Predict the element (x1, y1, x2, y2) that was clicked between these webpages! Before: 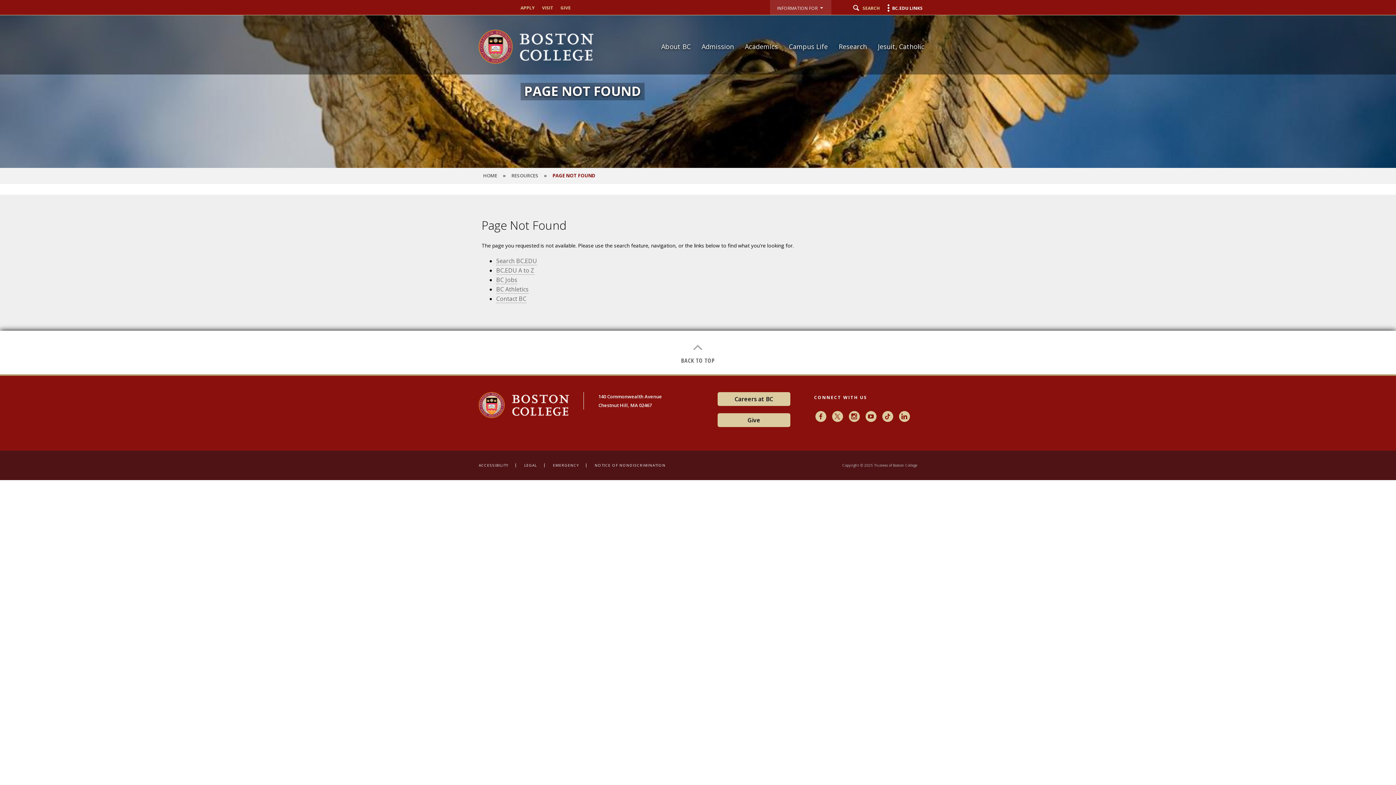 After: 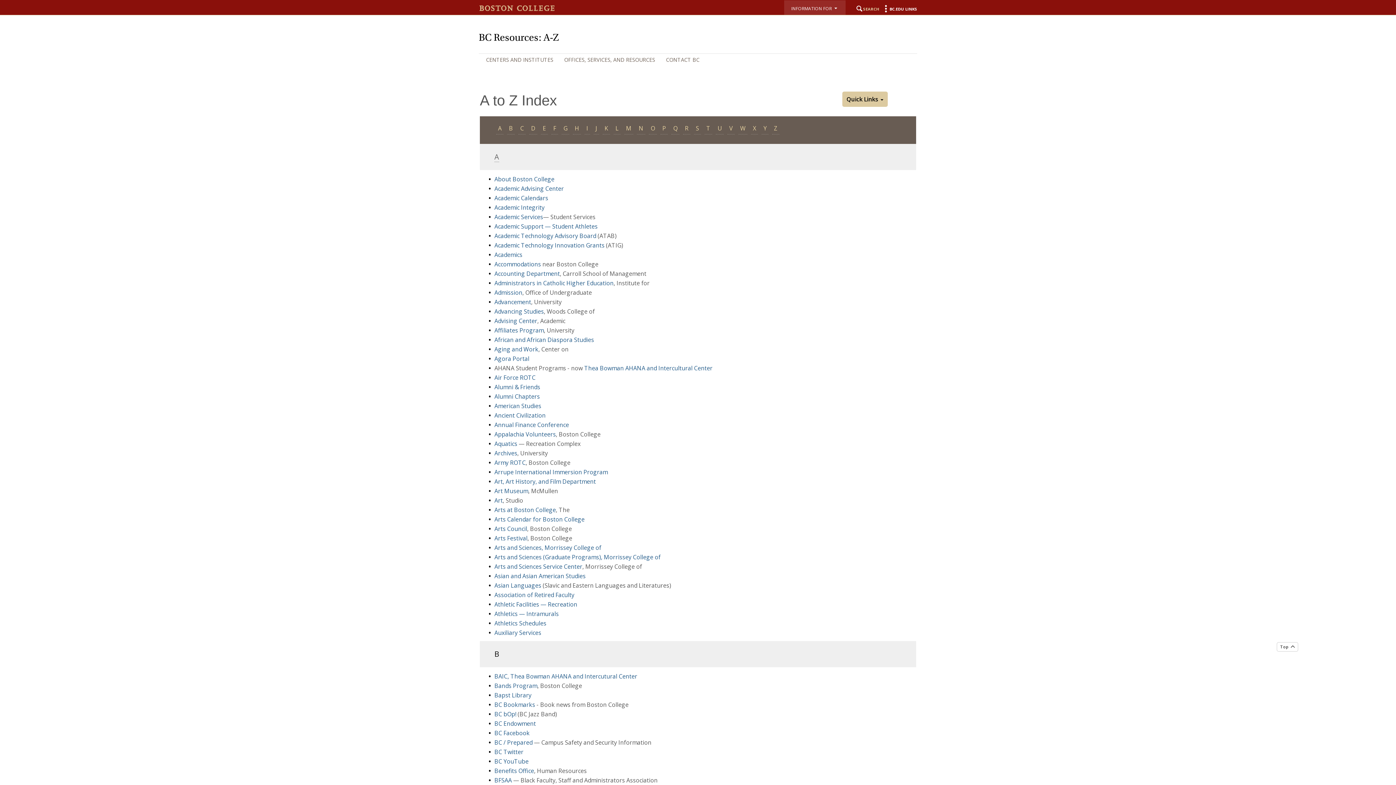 Action: bbox: (496, 266, 534, 274) label: BC.EDU A to Z